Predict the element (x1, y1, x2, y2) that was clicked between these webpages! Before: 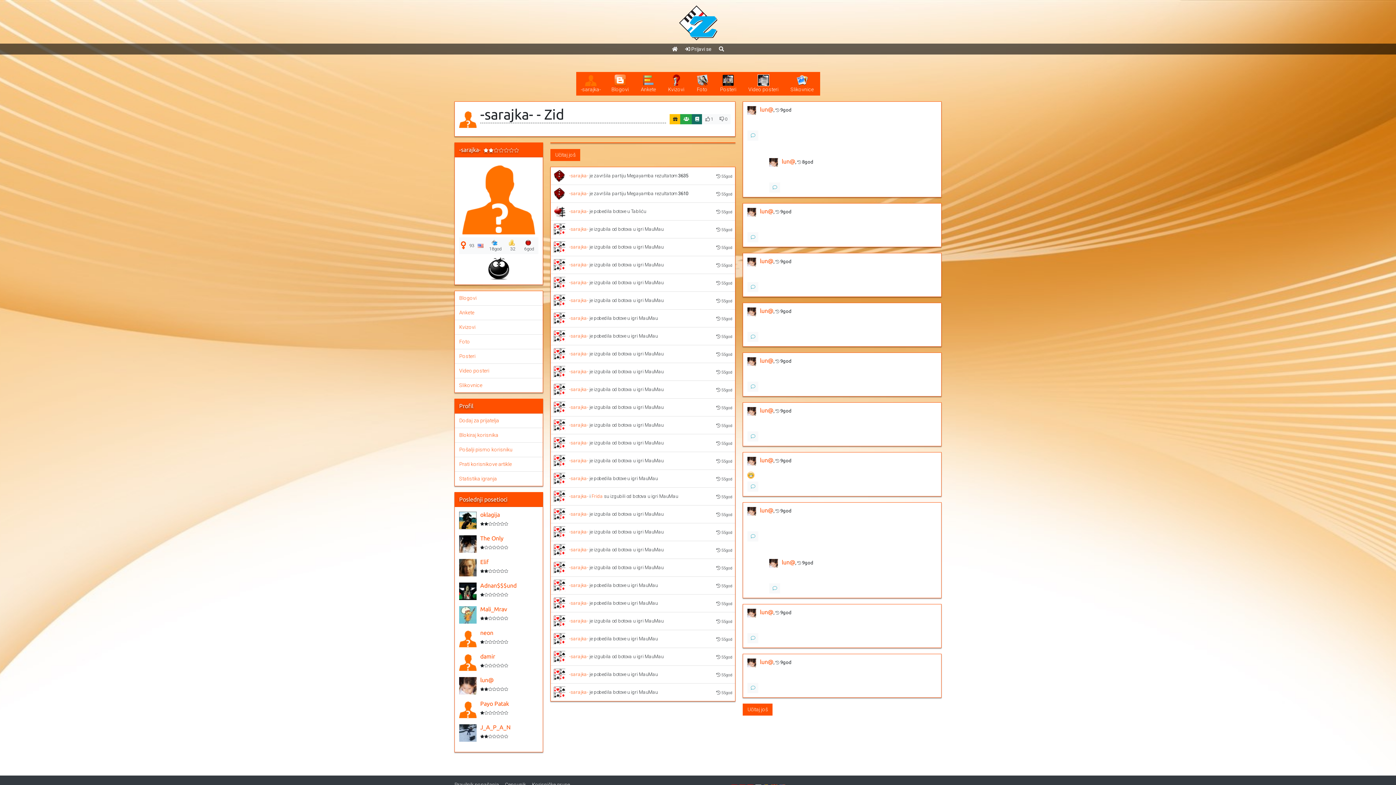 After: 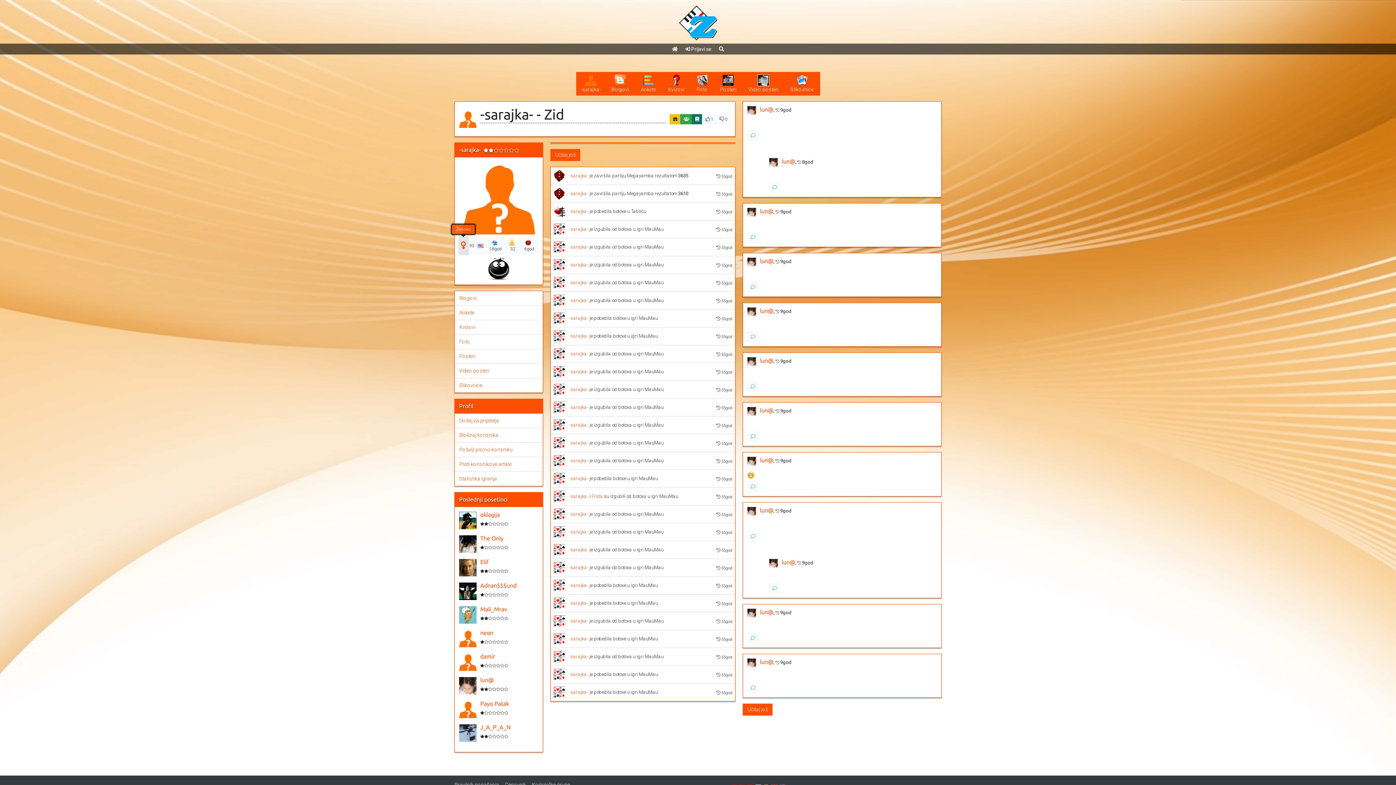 Action: bbox: (459, 237, 468, 254)